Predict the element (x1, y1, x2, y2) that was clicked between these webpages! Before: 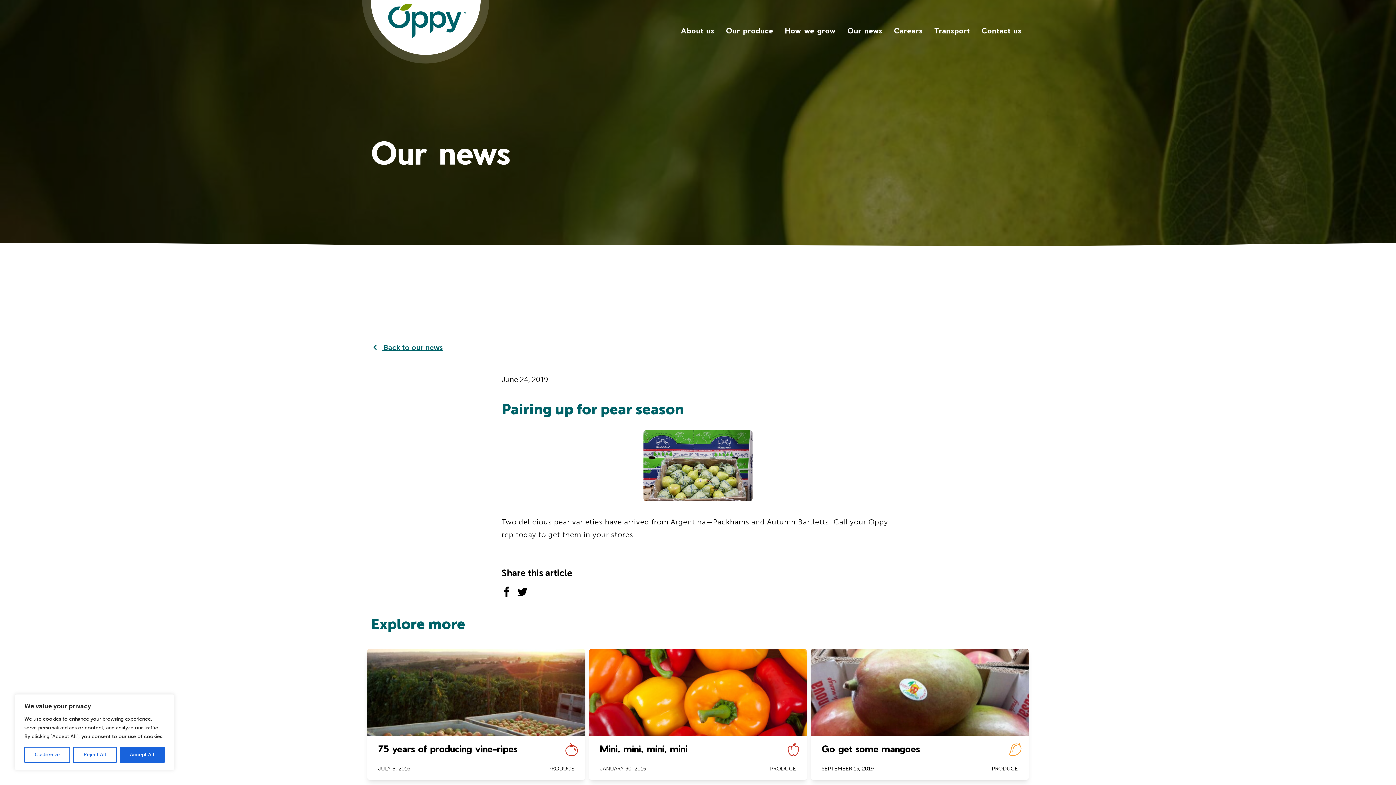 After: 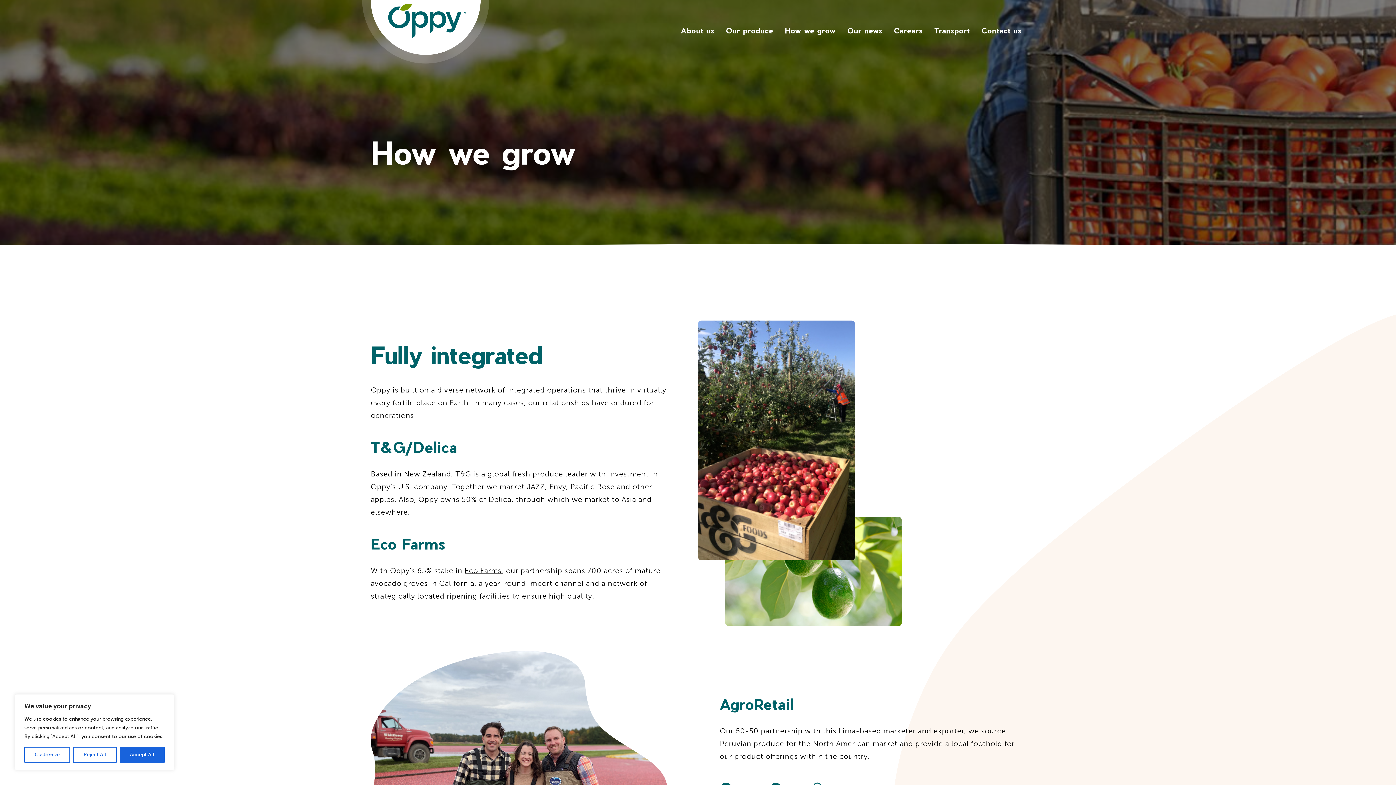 Action: bbox: (785, 26, 836, 34) label: How we grow